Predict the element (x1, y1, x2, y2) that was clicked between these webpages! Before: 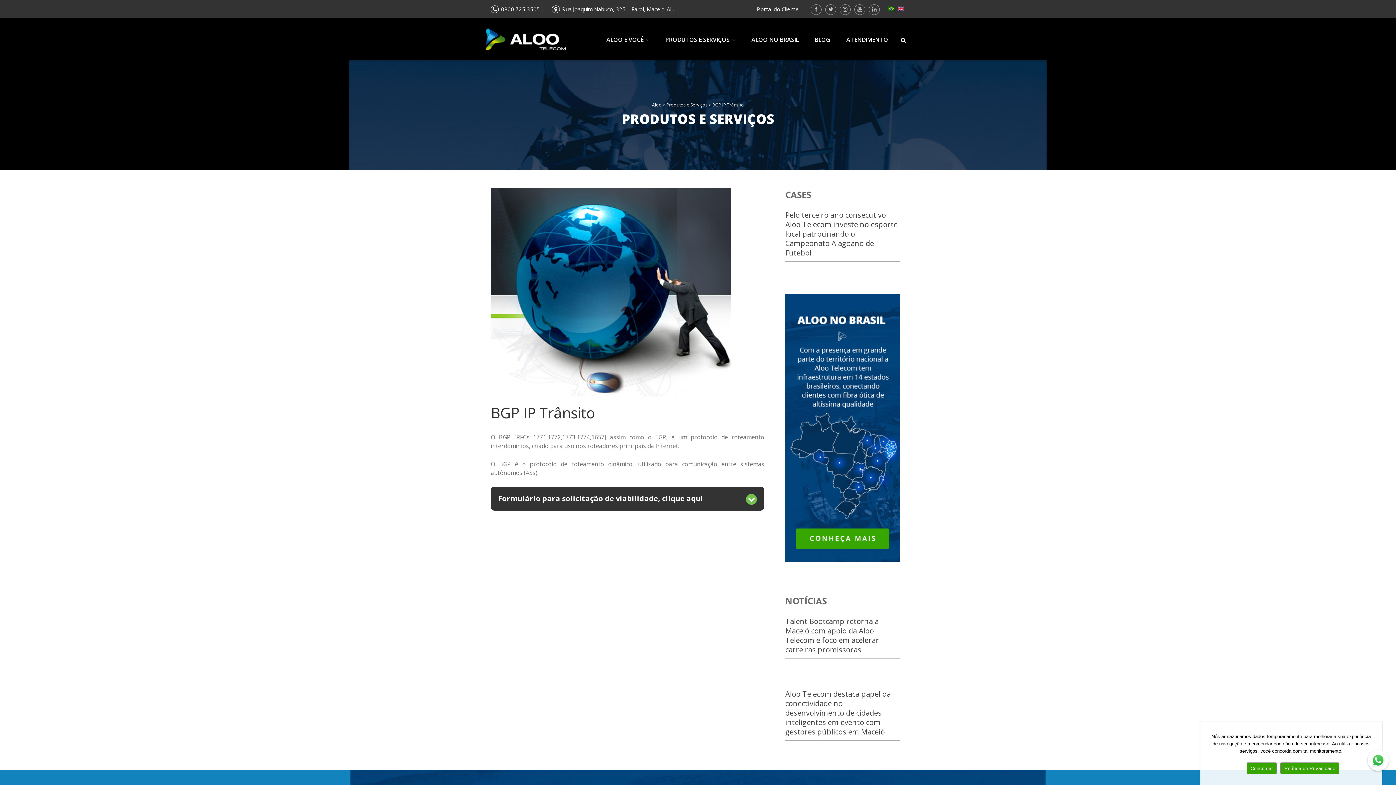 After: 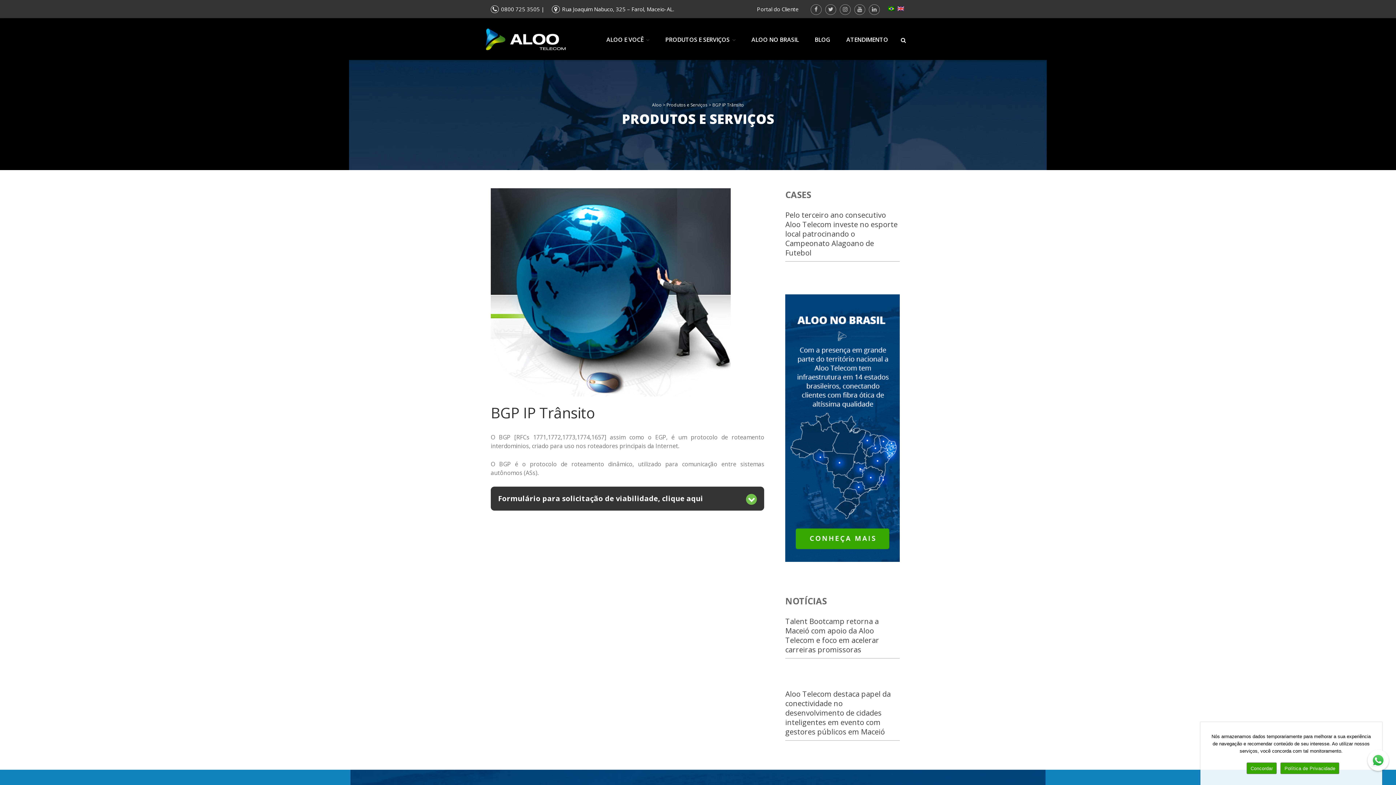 Action: label:   bbox: (886, 0, 896, 18)